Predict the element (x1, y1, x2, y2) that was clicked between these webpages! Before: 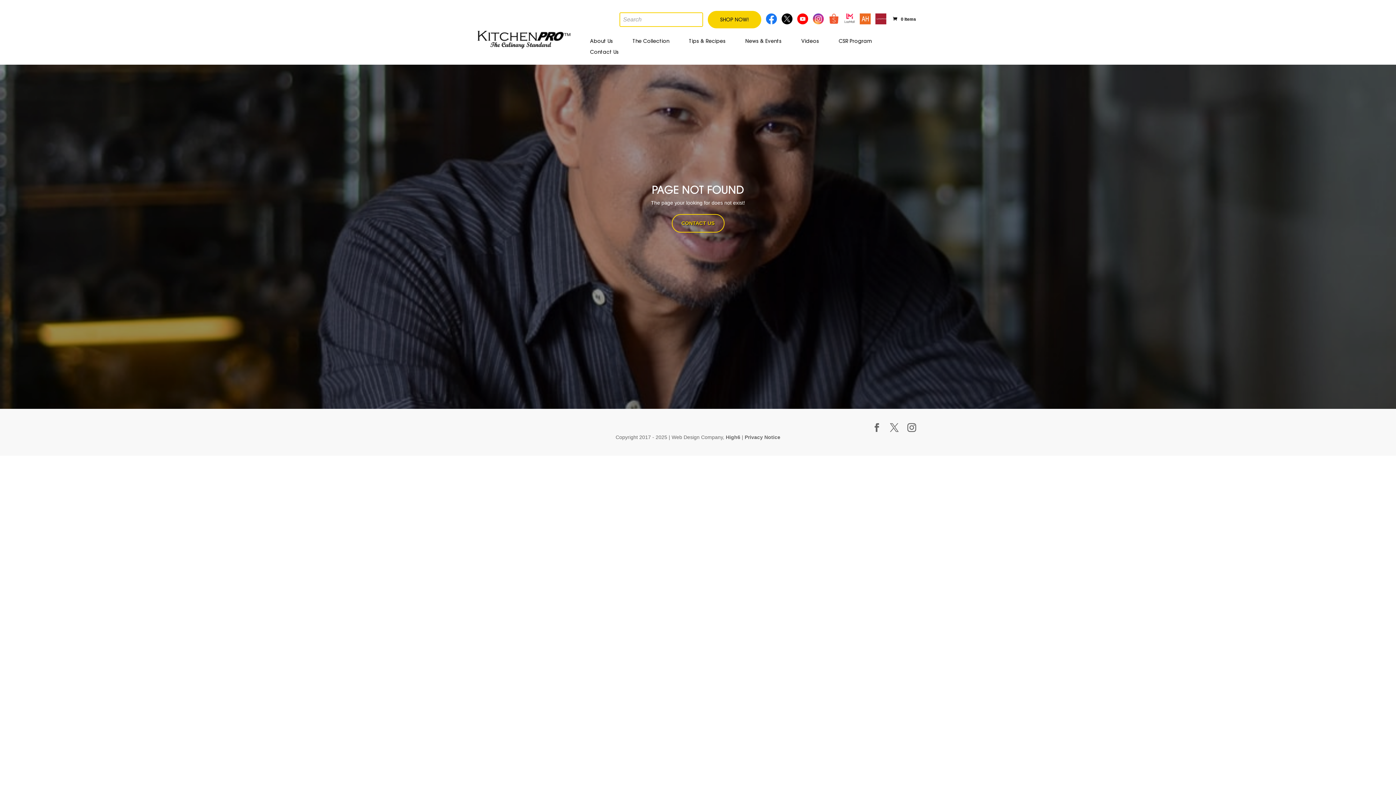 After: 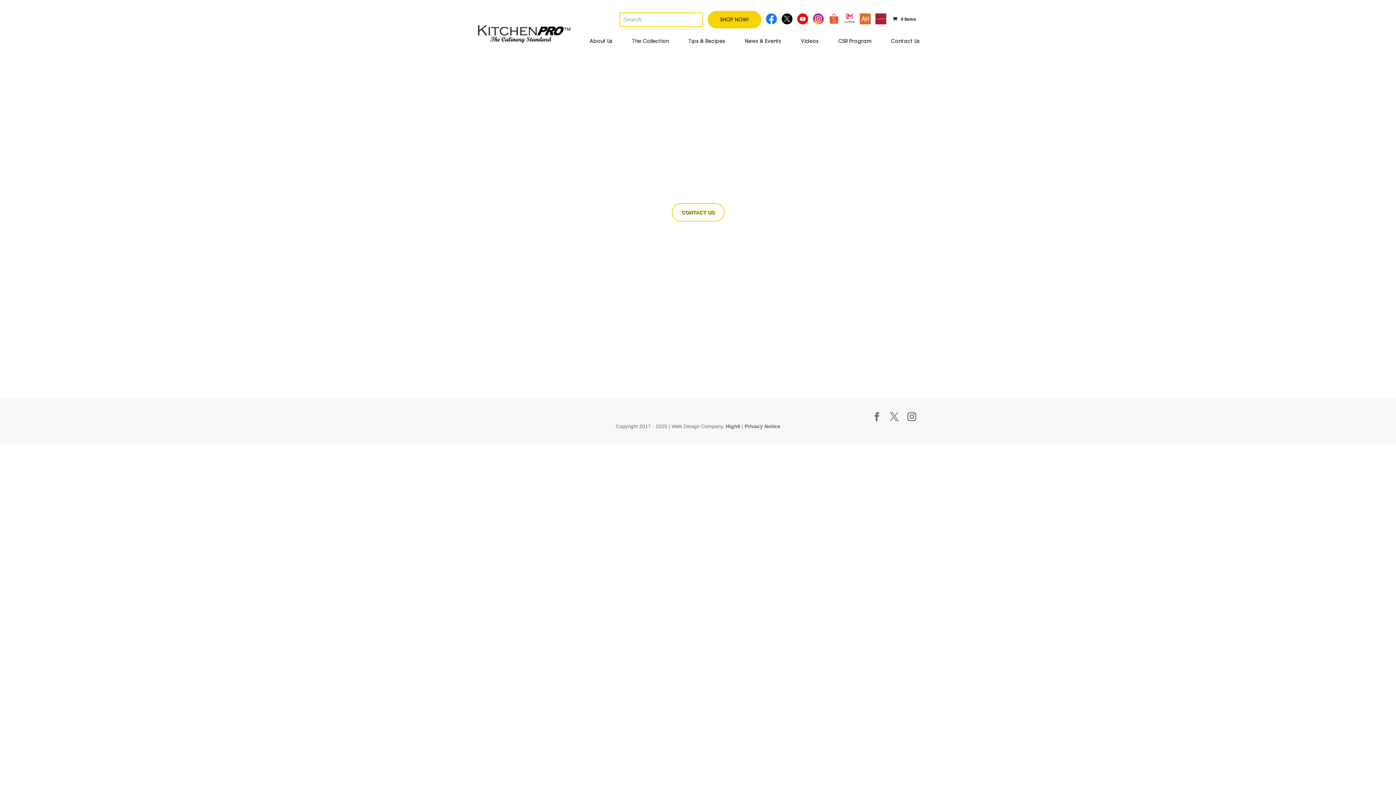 Action: bbox: (671, 214, 724, 232) label: CONTACT US